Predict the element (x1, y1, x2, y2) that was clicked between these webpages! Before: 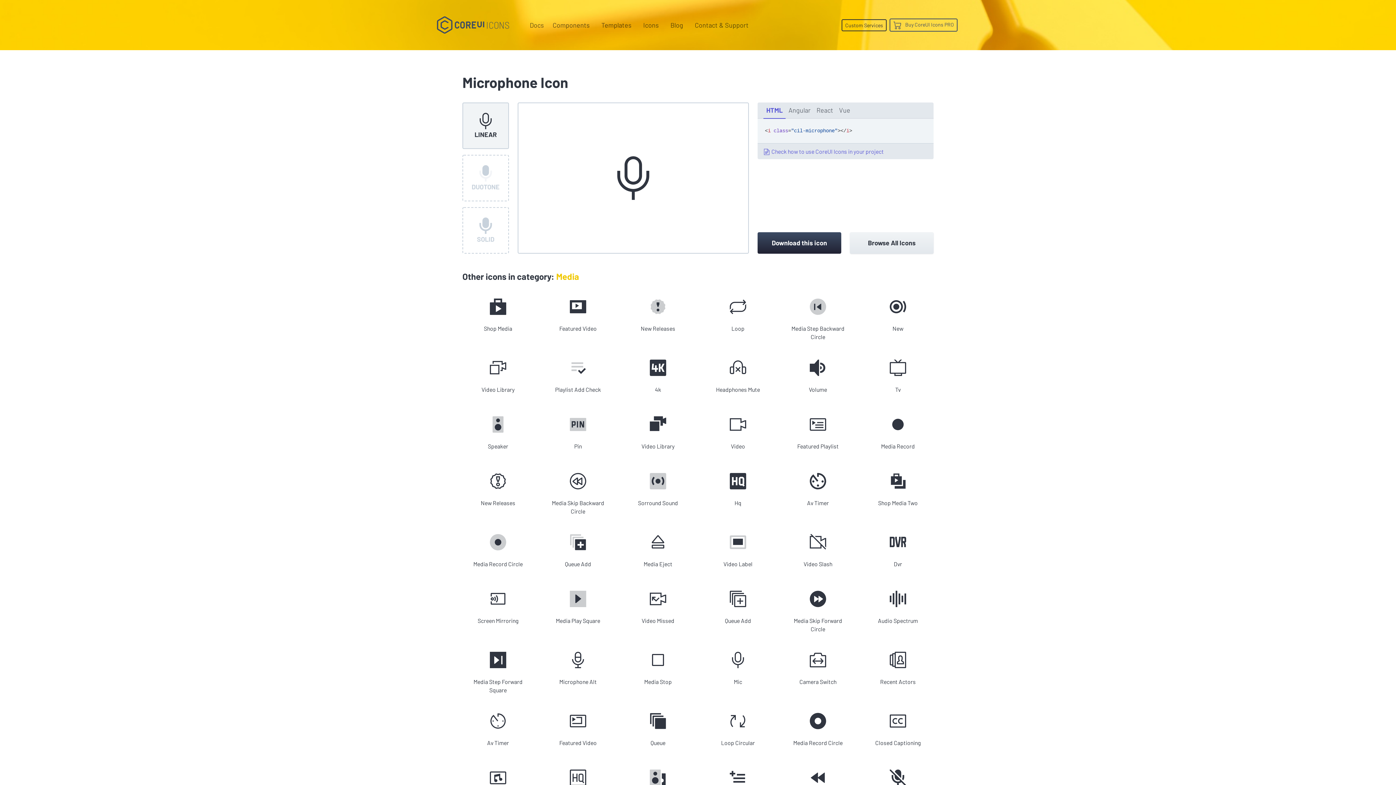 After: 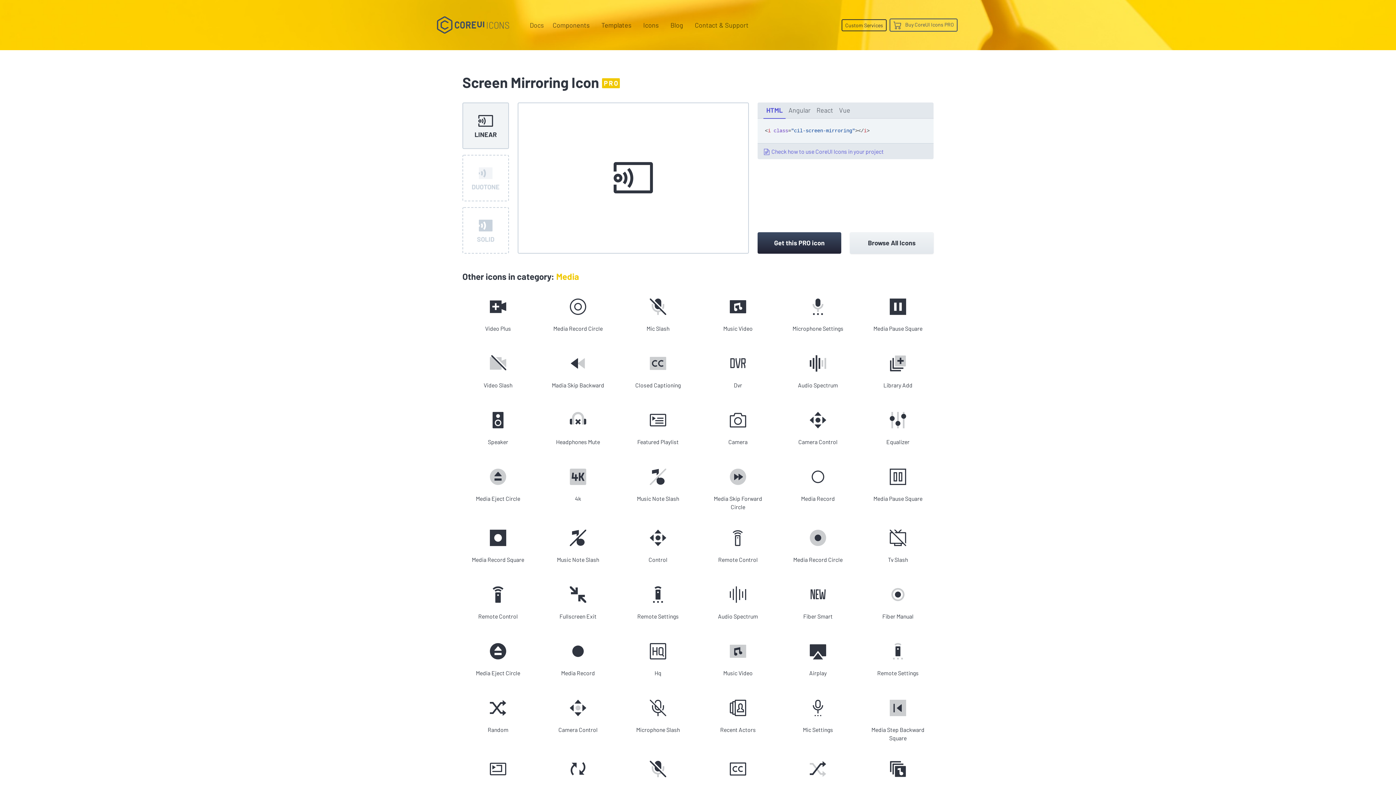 Action: label: Screen Mirroring bbox: (462, 577, 533, 633)